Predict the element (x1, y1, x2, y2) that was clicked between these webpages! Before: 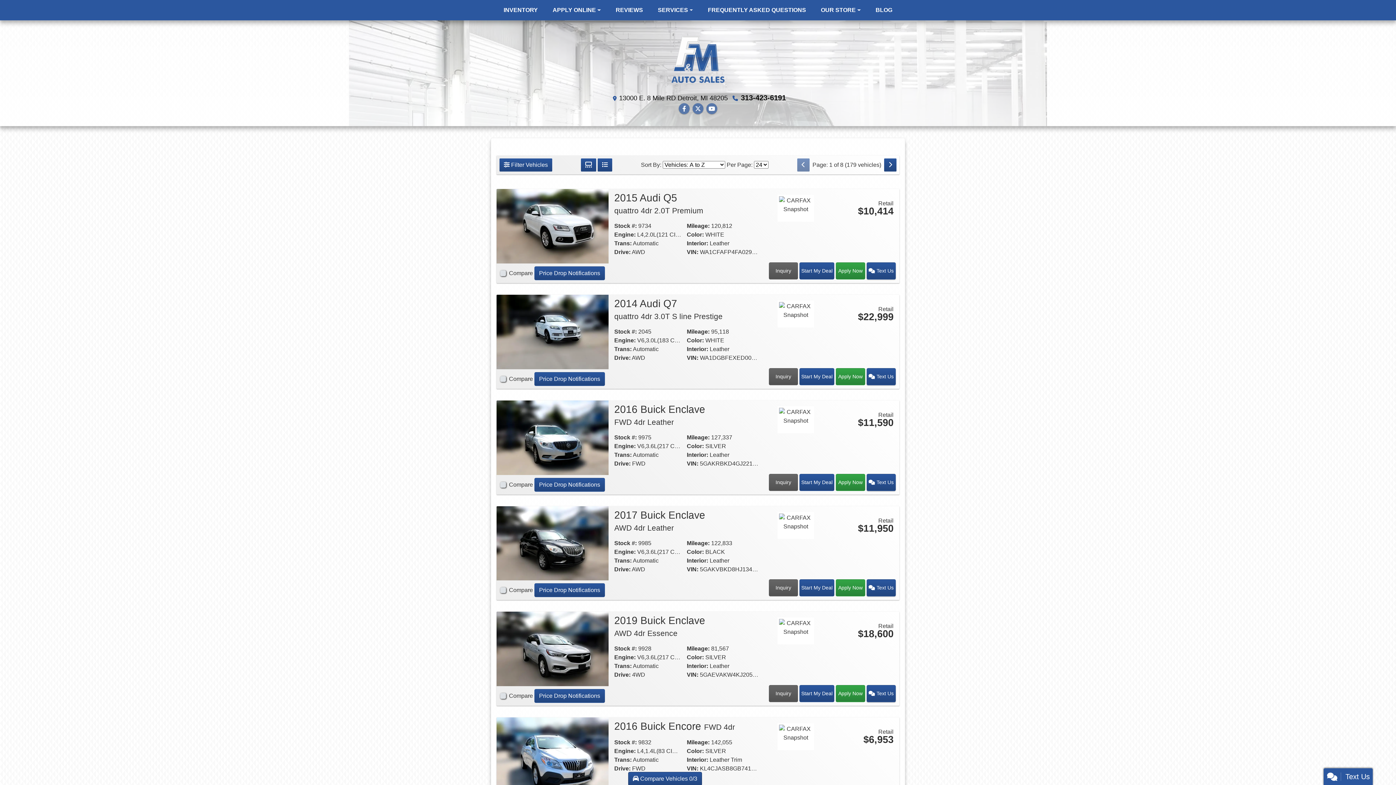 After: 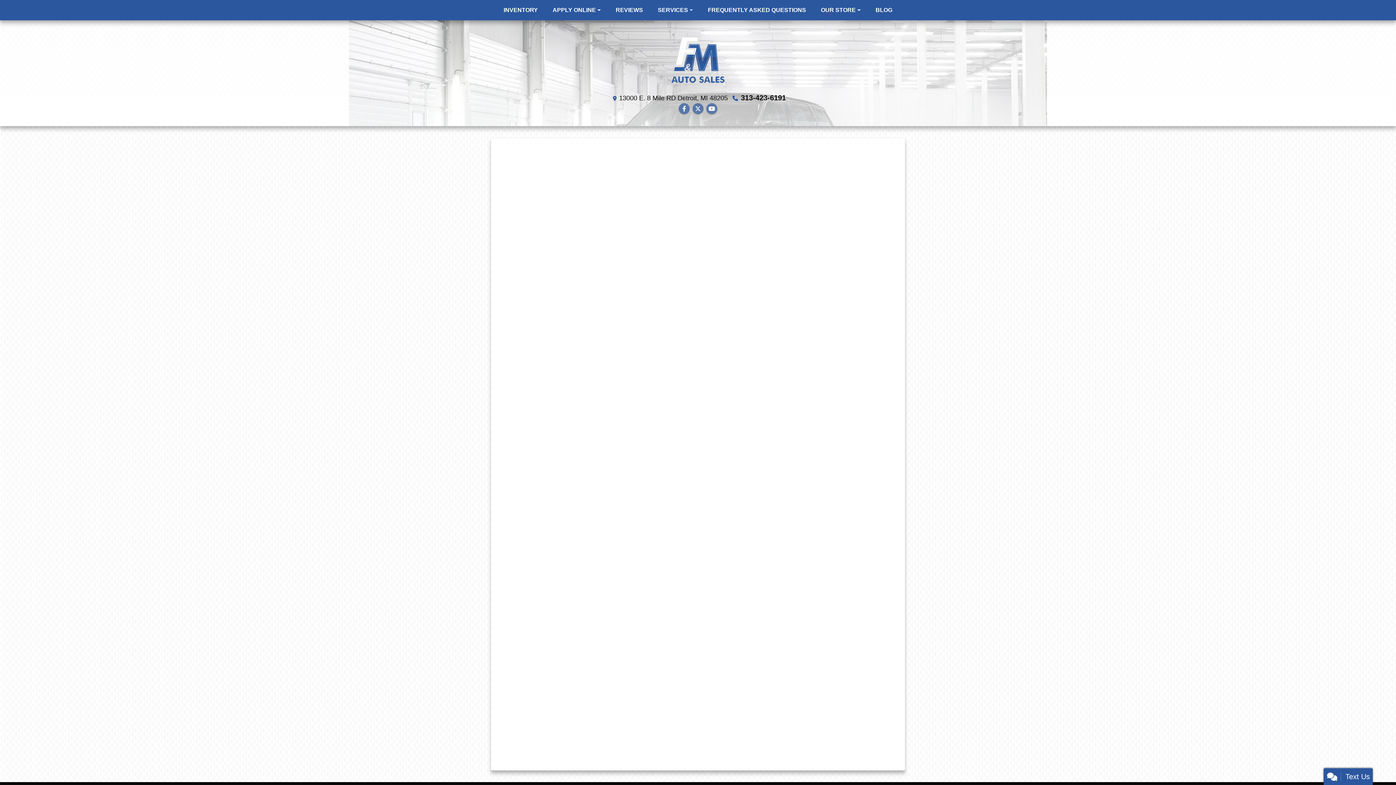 Action: bbox: (700, 0, 813, 20) label: FREQUENTLY ASKED QUESTIONS